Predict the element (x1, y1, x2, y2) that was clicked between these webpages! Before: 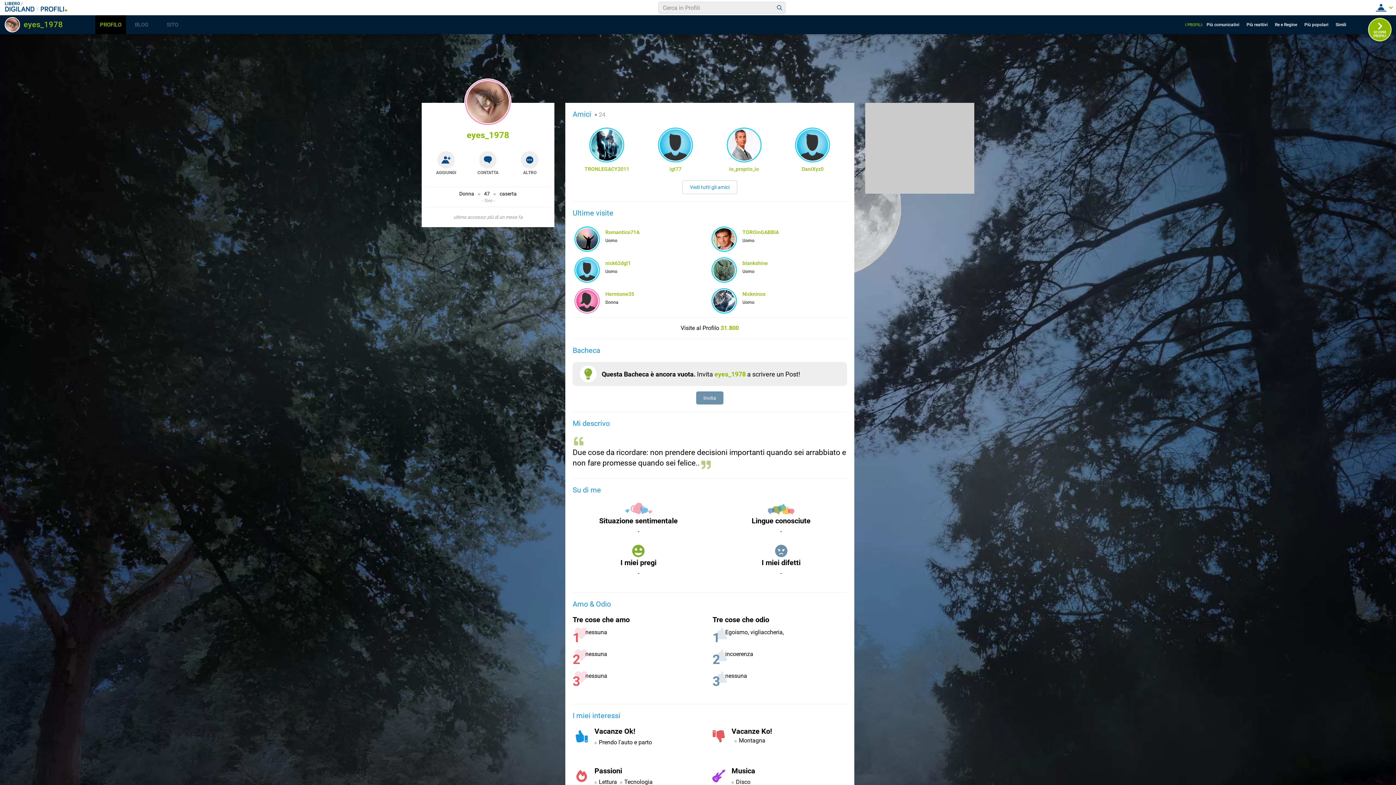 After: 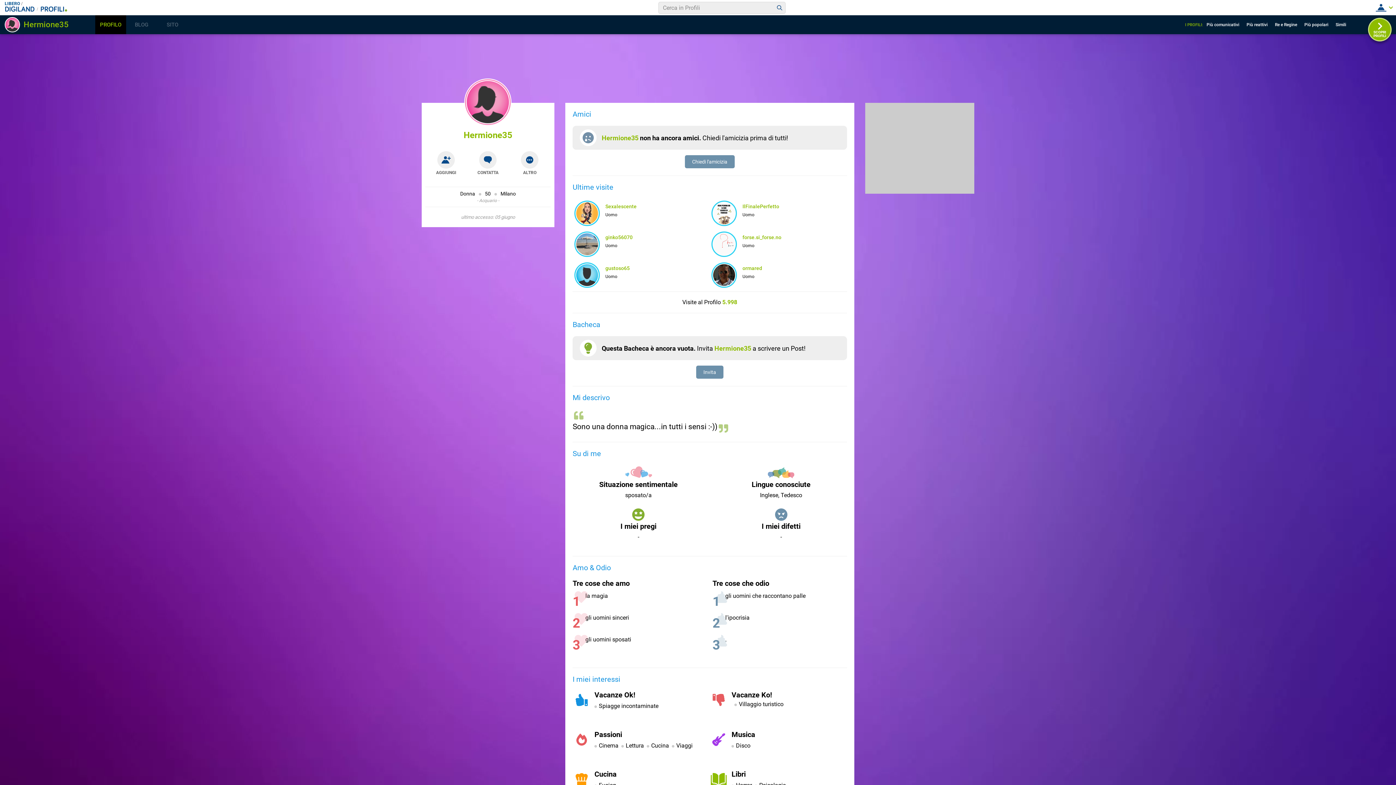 Action: label: Hermione35 bbox: (605, 291, 634, 297)